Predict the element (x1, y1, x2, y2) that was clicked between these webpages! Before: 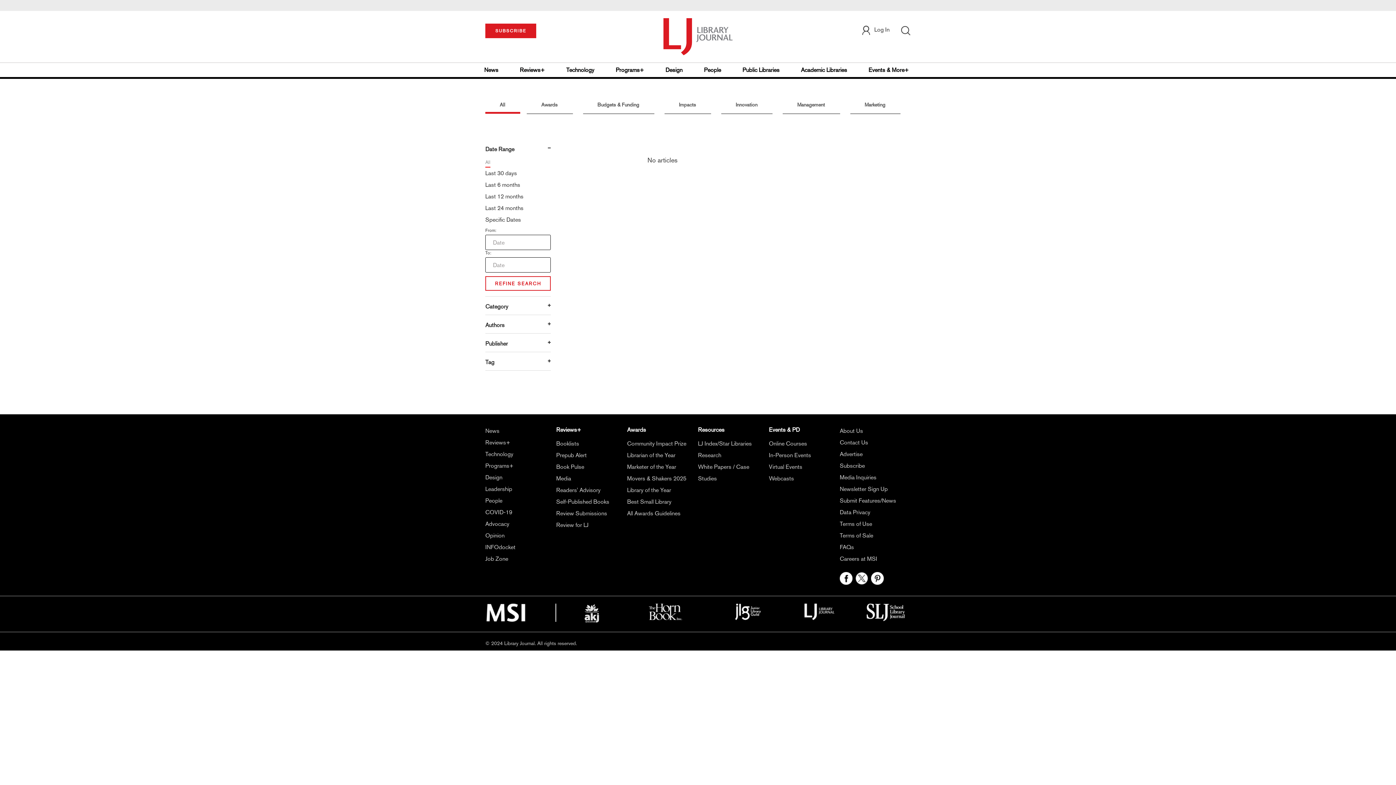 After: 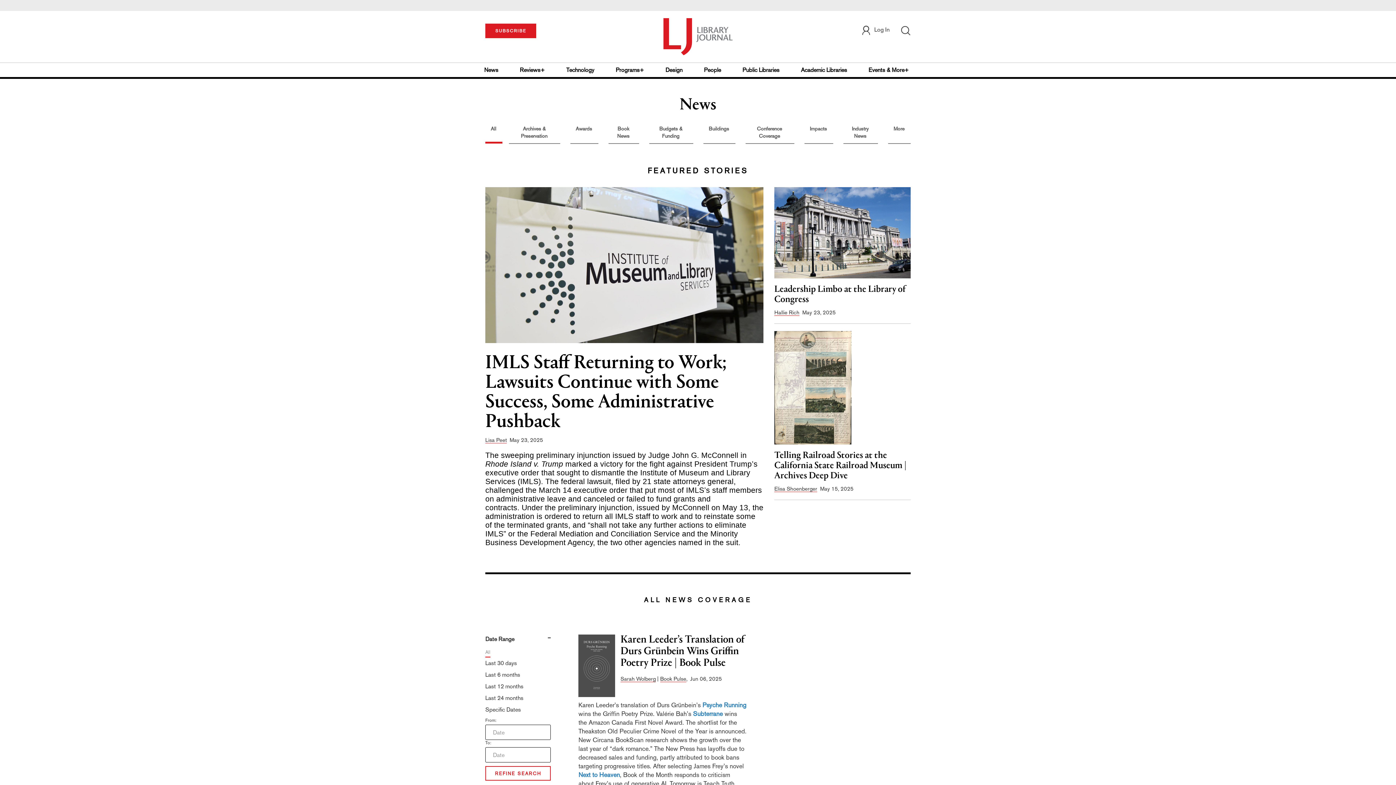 Action: bbox: (485, 427, 499, 434) label: News